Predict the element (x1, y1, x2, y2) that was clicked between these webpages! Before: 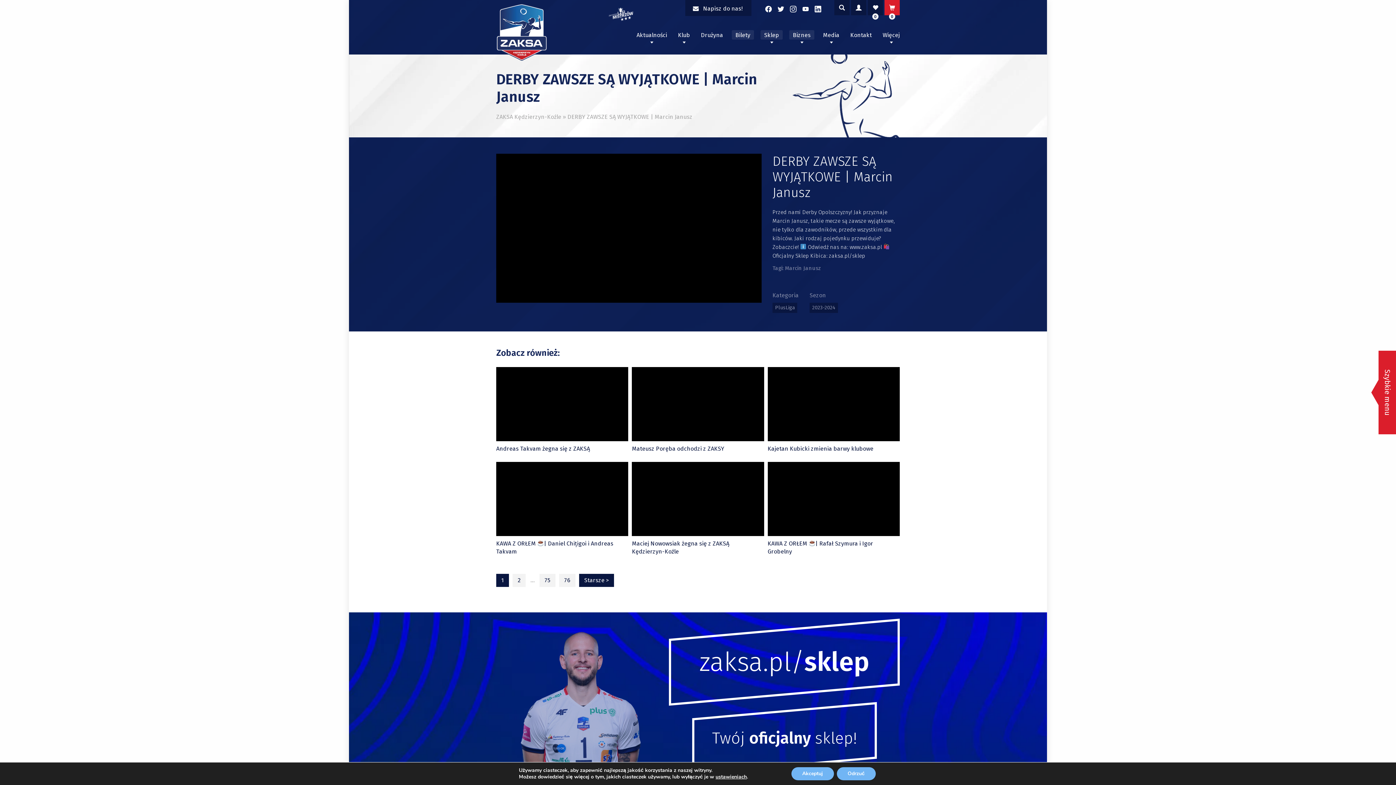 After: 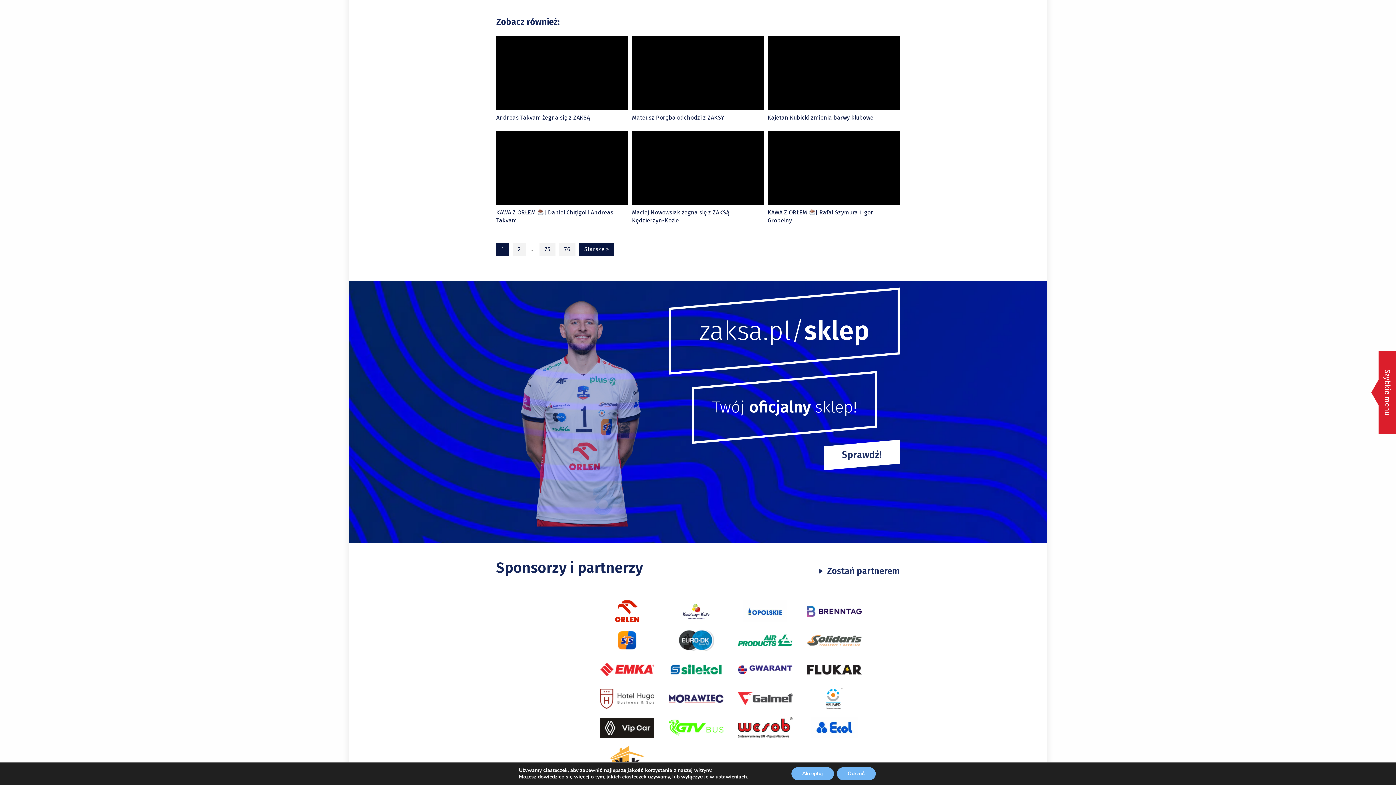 Action: label: Strona 76 bbox: (559, 574, 575, 587)